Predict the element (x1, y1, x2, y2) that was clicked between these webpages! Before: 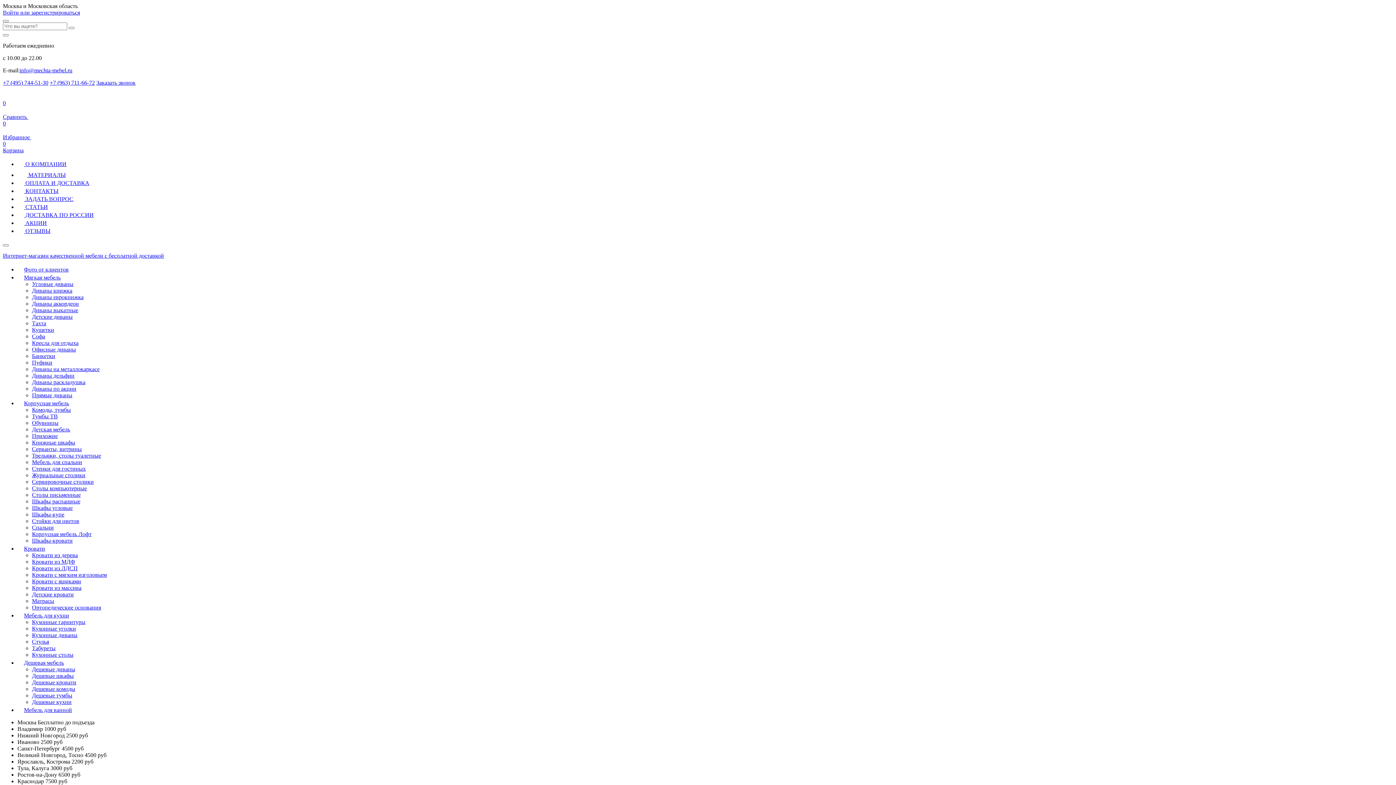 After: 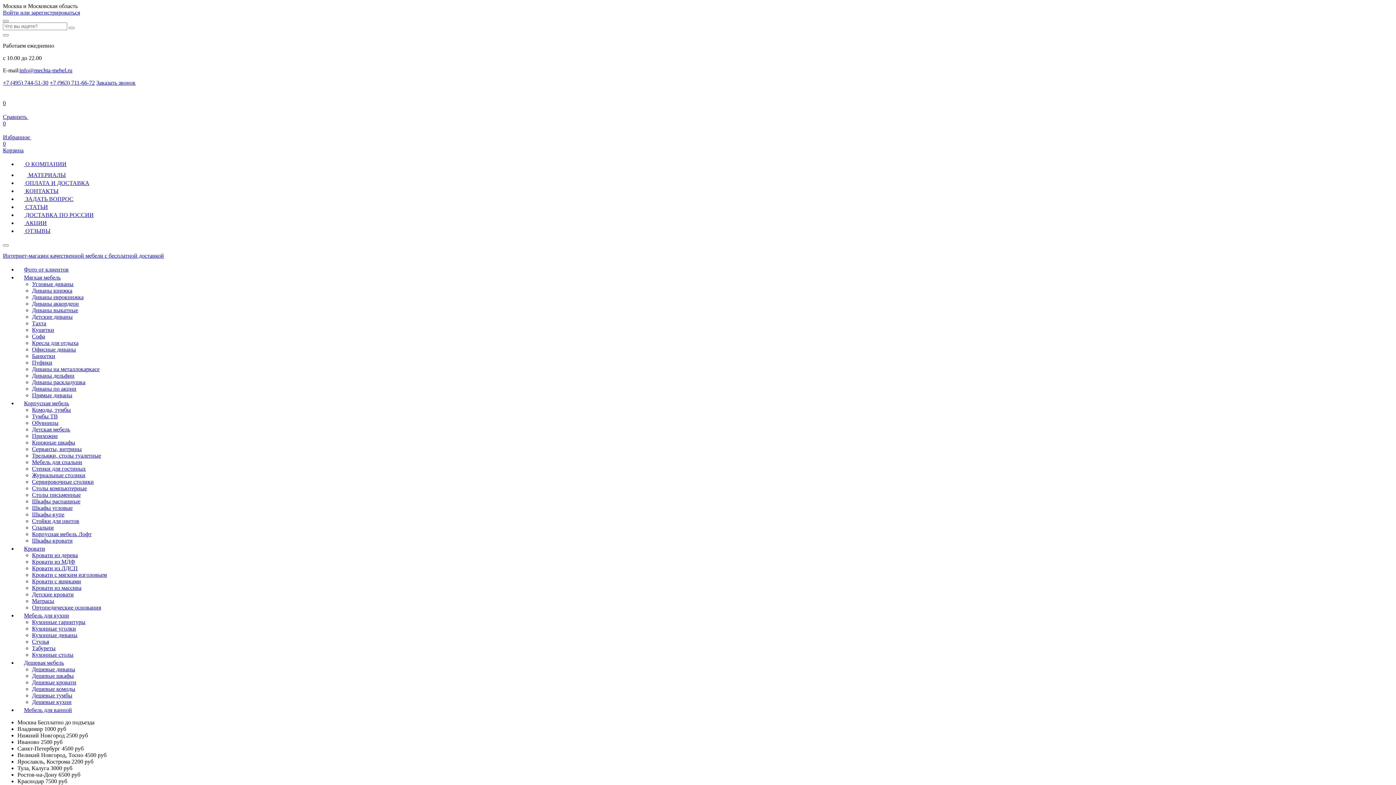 Action: bbox: (32, 531, 91, 537) label: Корпусная мебель Лофт